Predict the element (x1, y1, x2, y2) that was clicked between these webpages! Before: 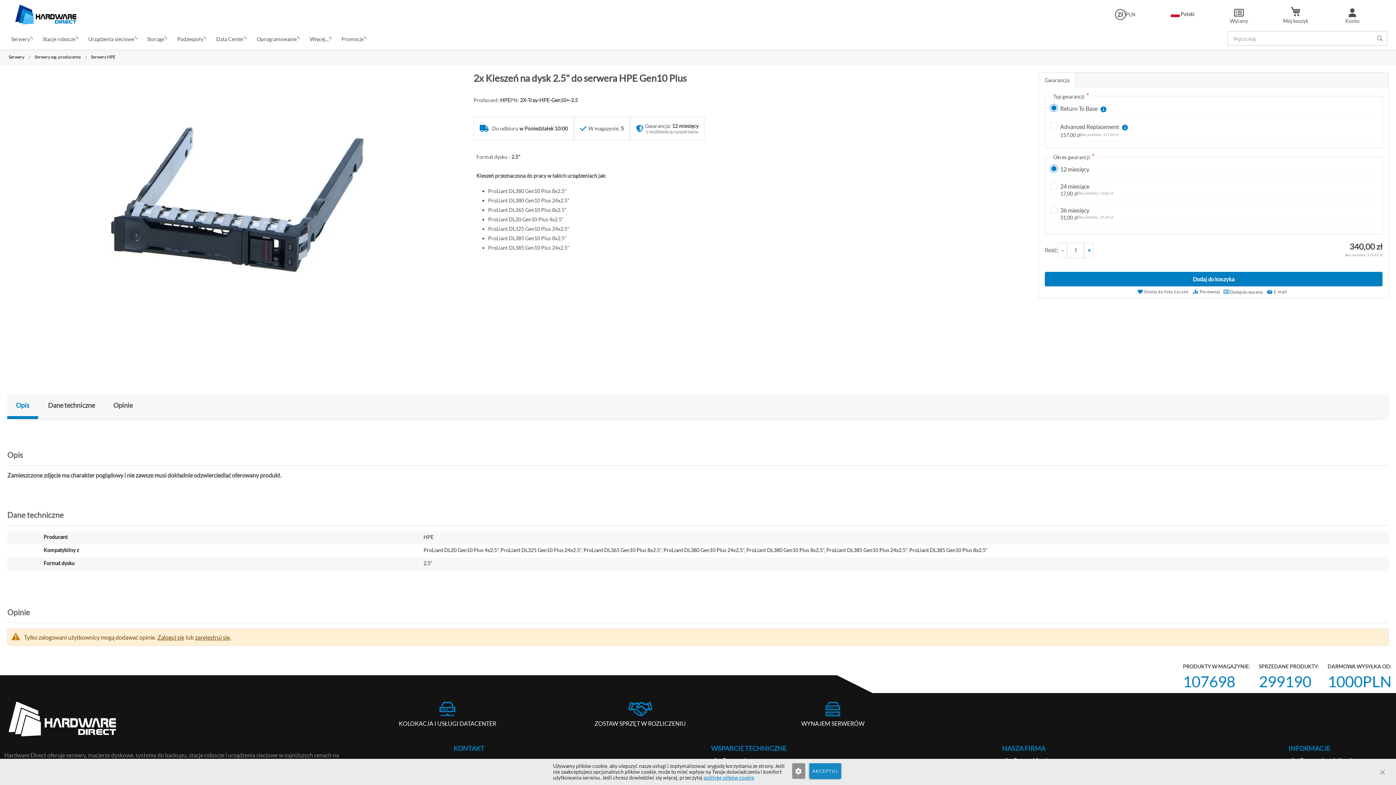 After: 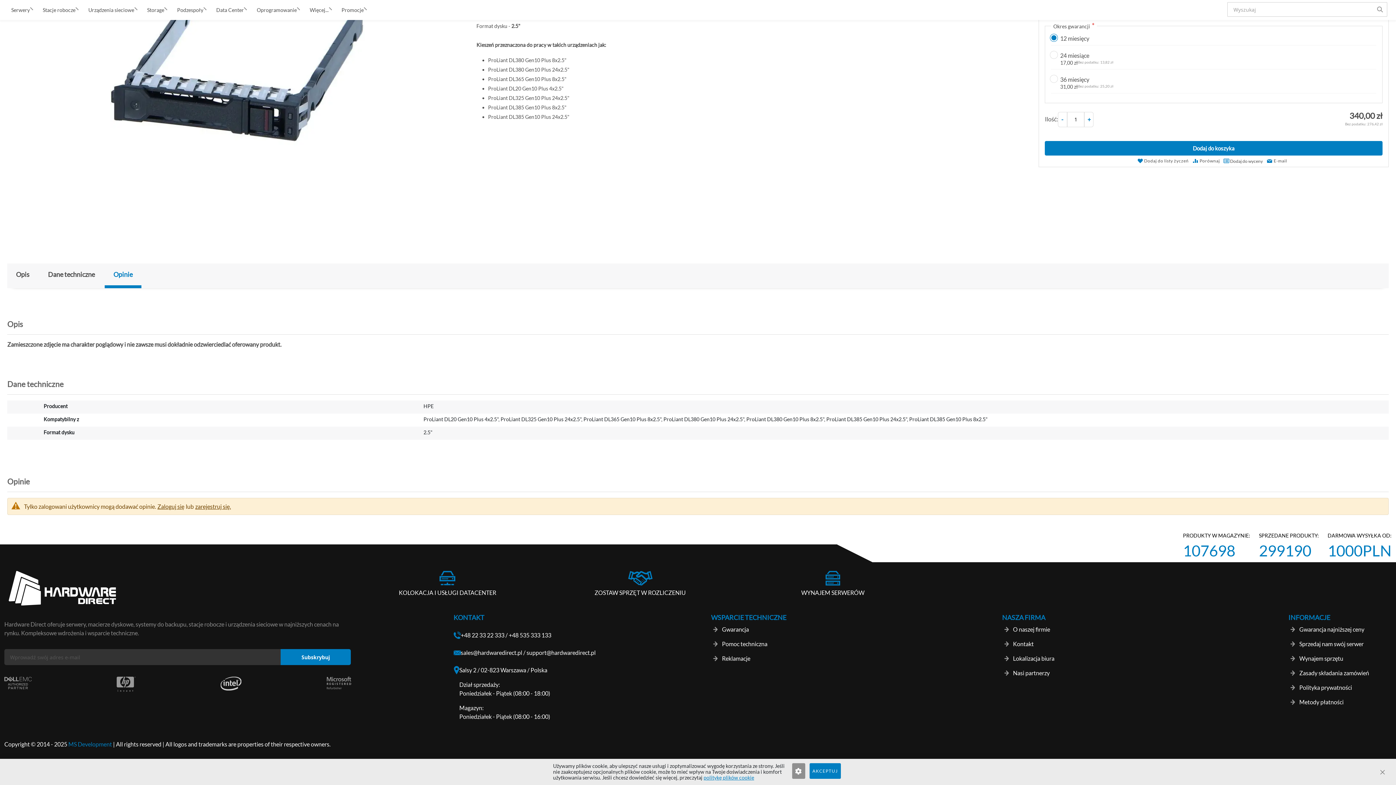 Action: label: Opinie bbox: (104, 394, 141, 416)